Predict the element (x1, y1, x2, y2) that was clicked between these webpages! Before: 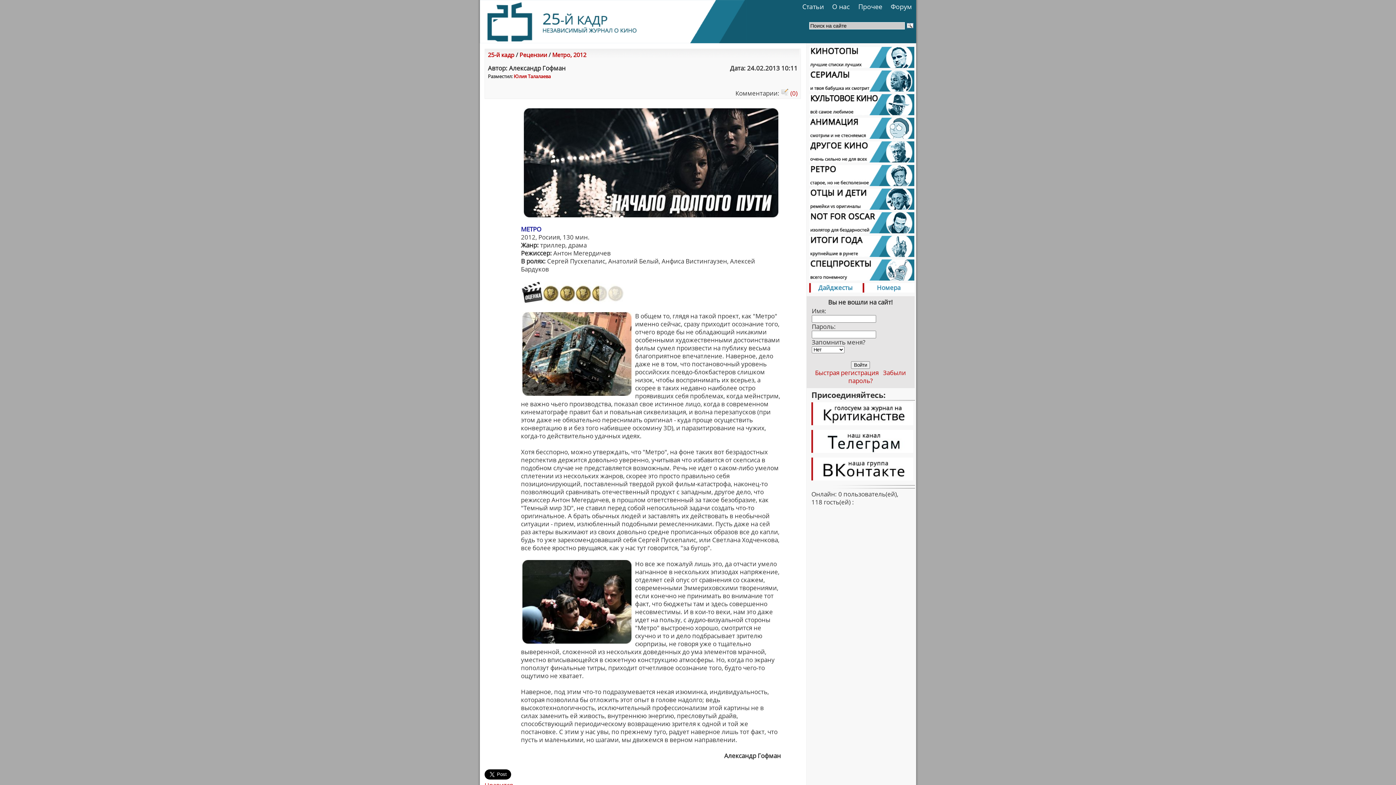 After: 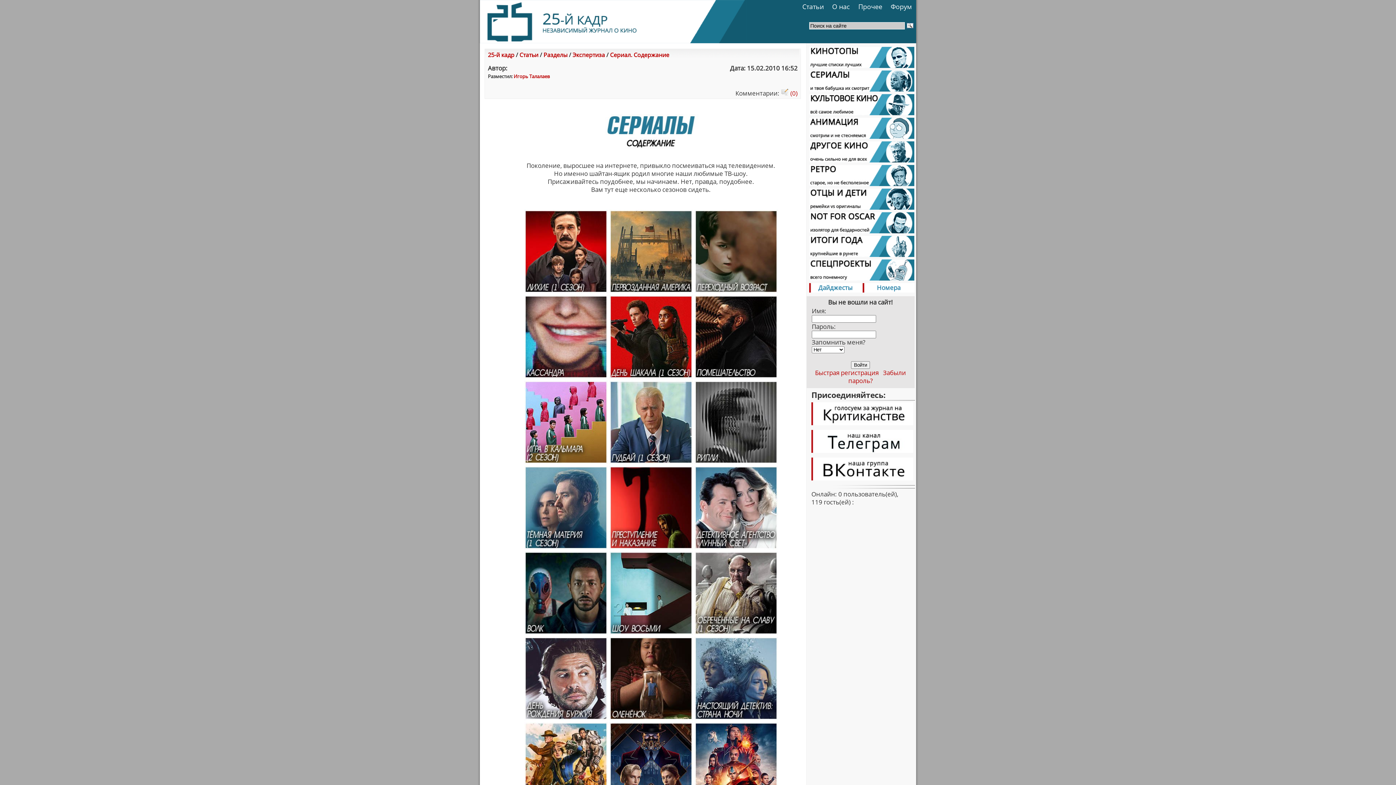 Action: bbox: (809, 85, 914, 93)